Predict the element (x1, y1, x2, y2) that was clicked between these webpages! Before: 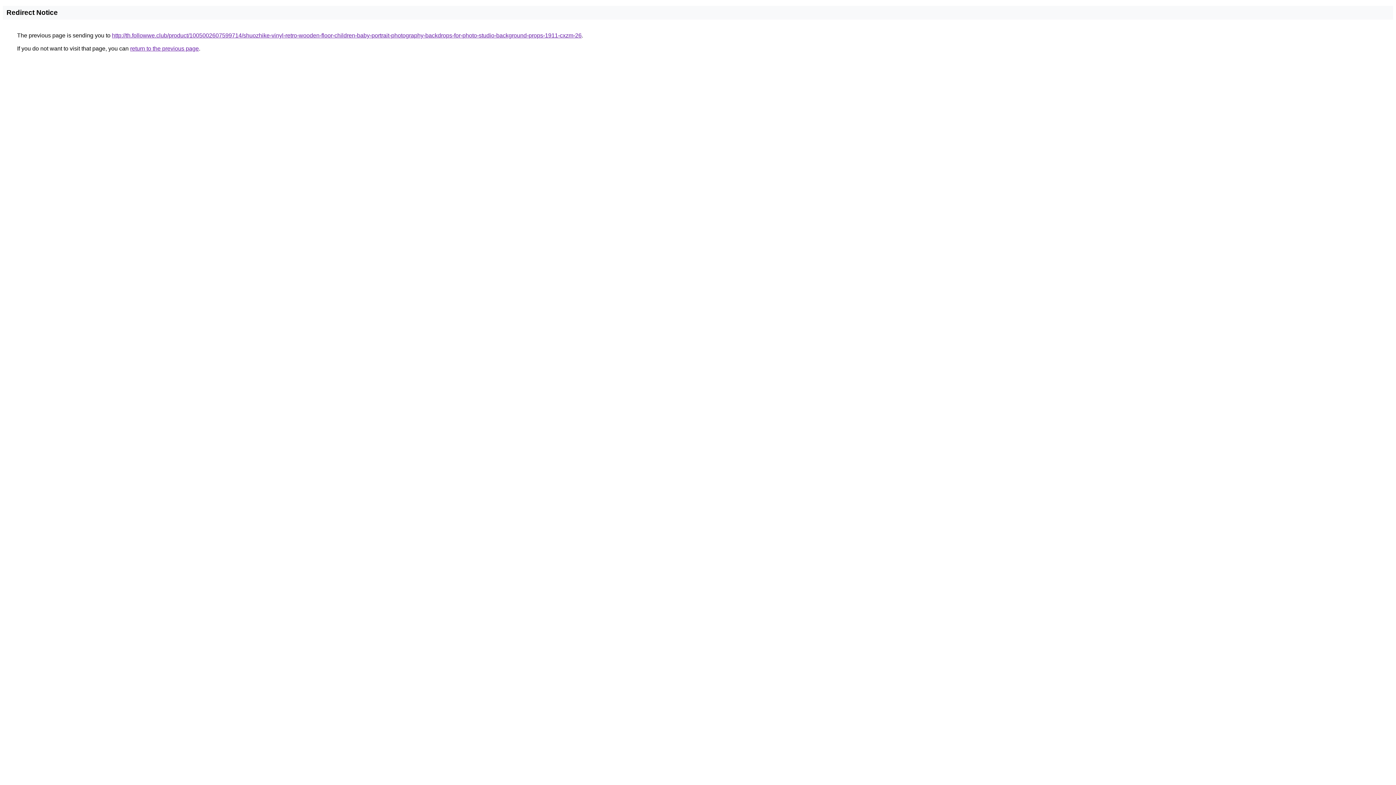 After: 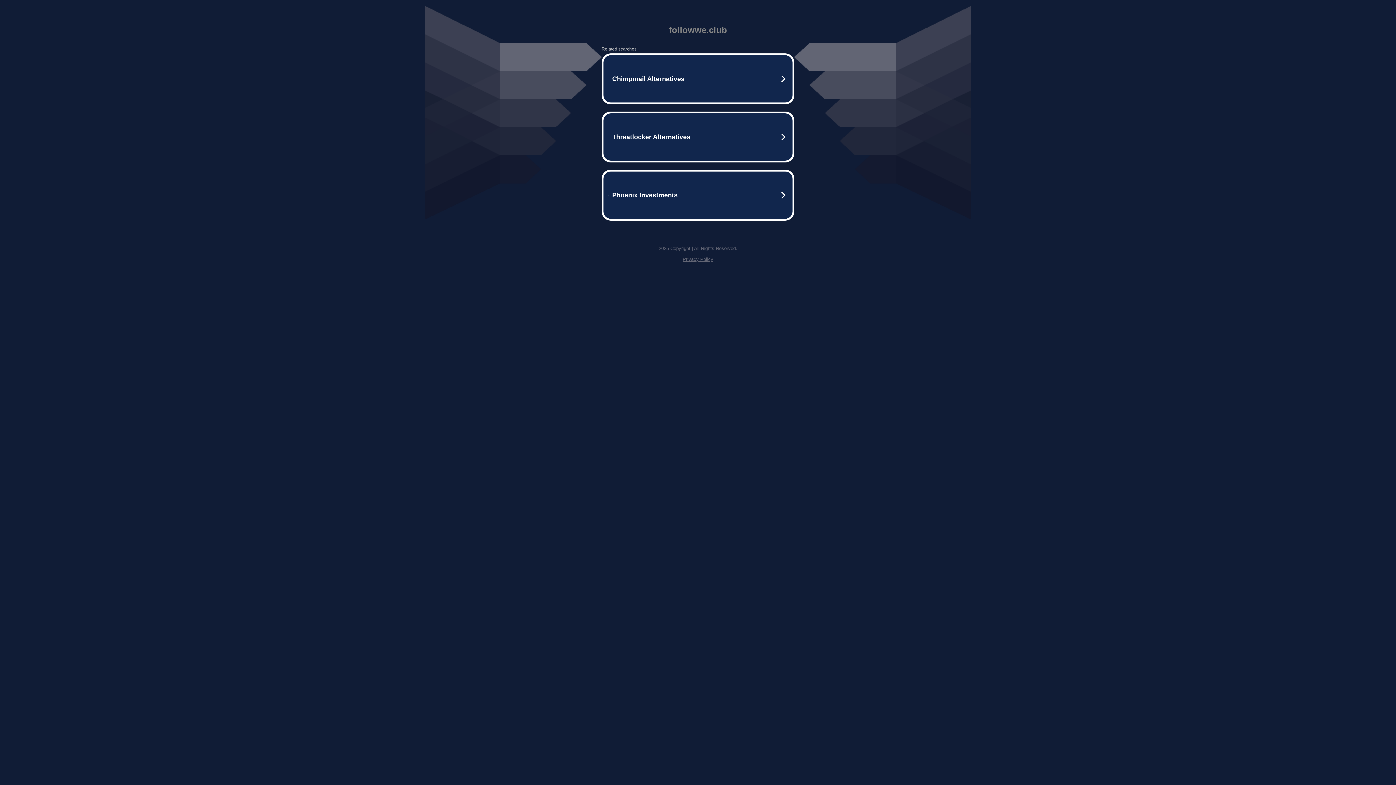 Action: bbox: (112, 32, 581, 38) label: http://th.followwe.club/product/1005002607599714/shuozhike-vinyl-retro-wooden-floor-children-baby-portrait-photography-backdrops-for-photo-studio-background-props-1911-cxzm-26